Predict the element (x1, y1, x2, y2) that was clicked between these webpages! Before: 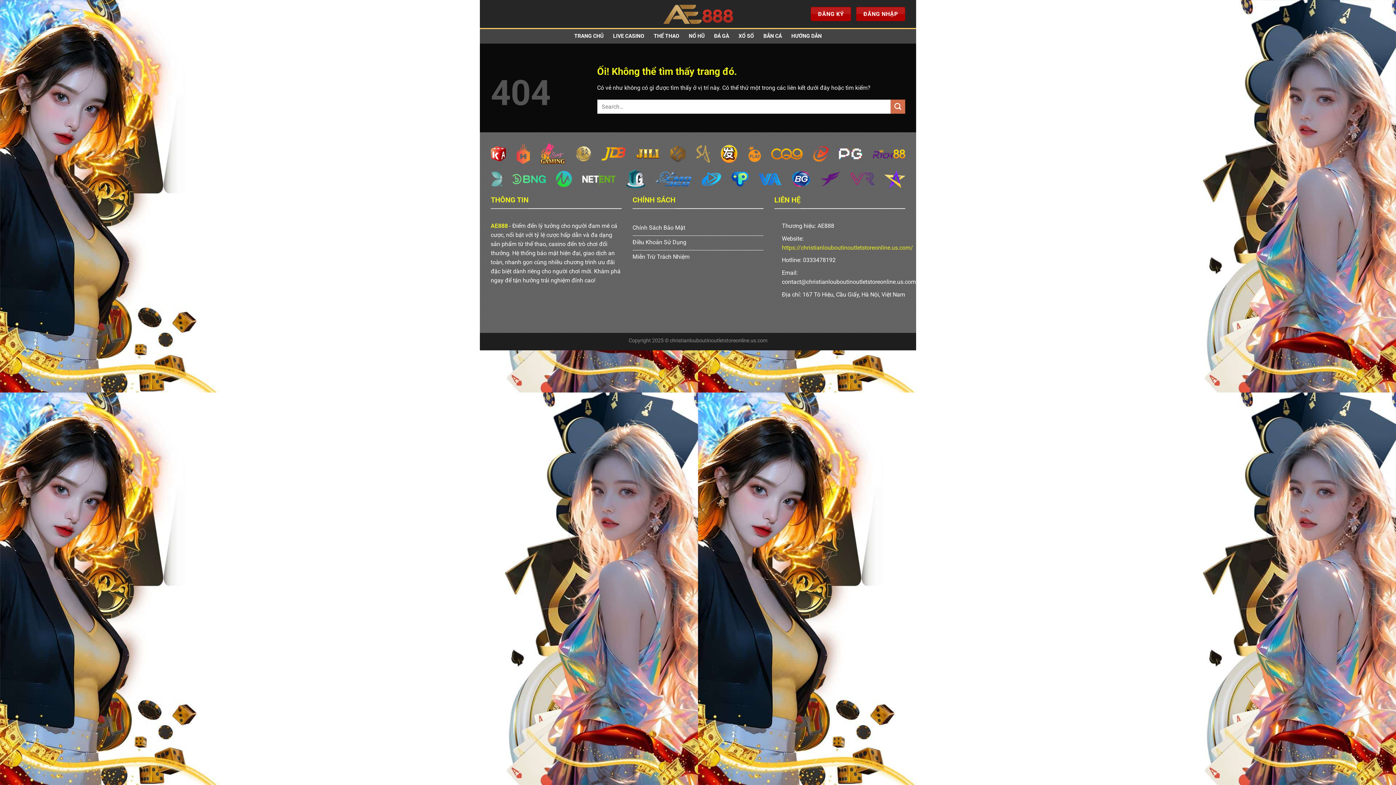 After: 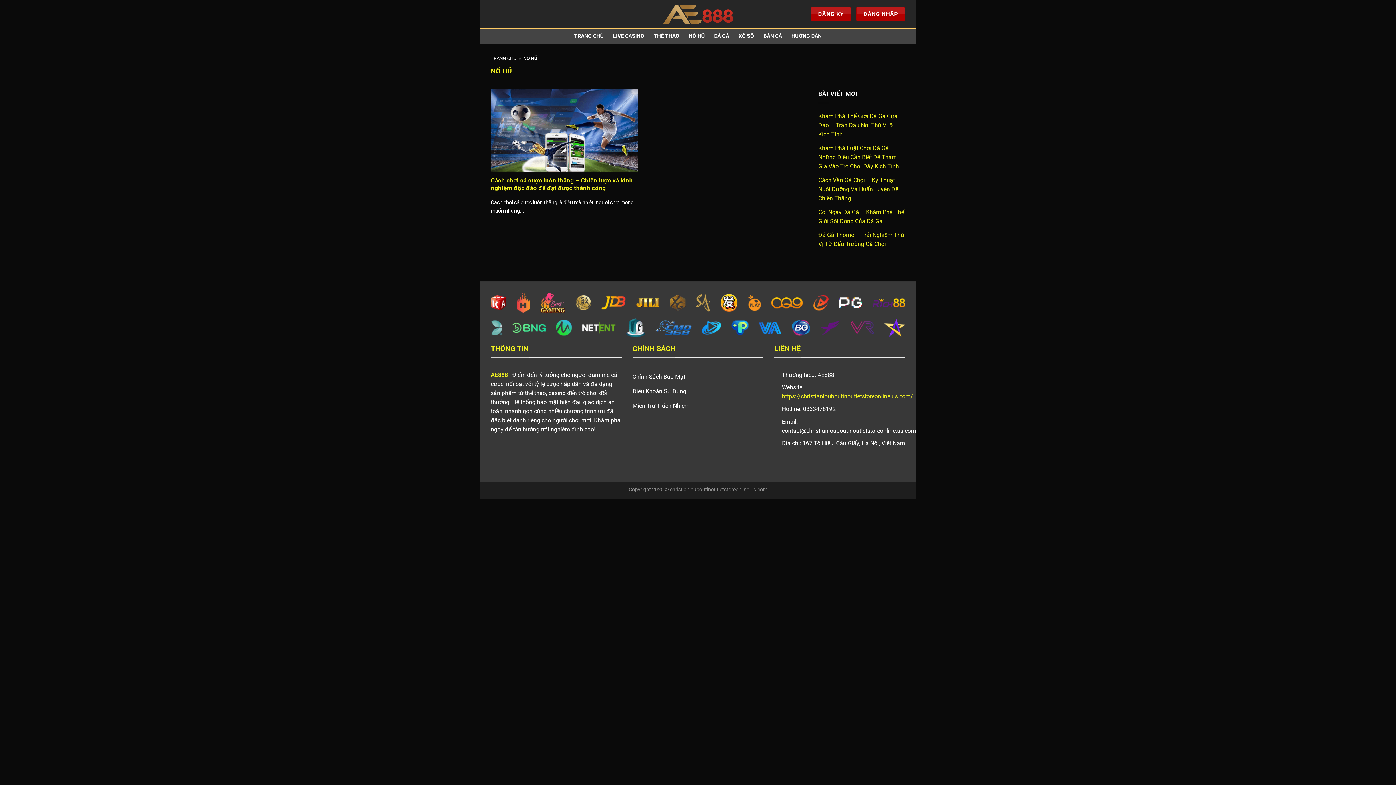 Action: label: NỔ HŨ bbox: (688, 29, 704, 42)